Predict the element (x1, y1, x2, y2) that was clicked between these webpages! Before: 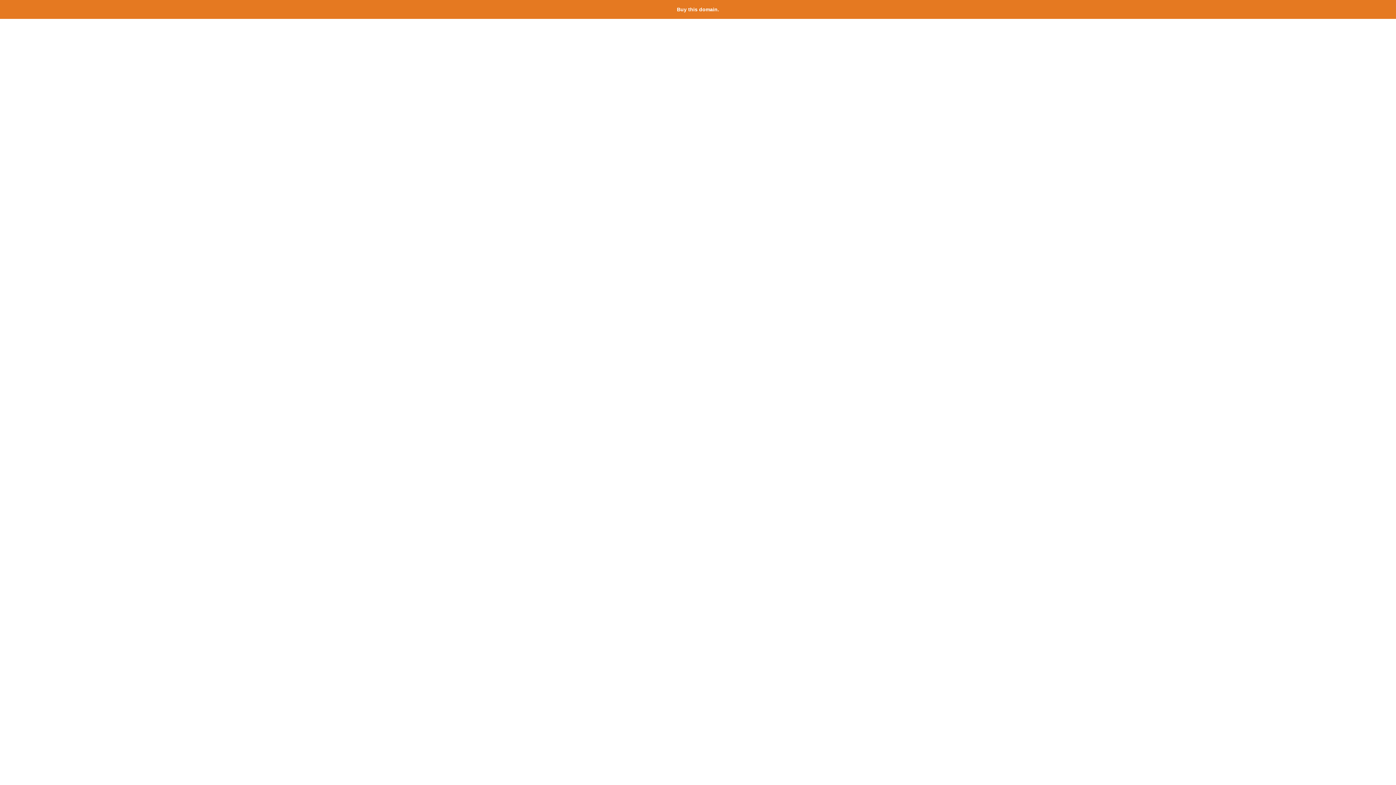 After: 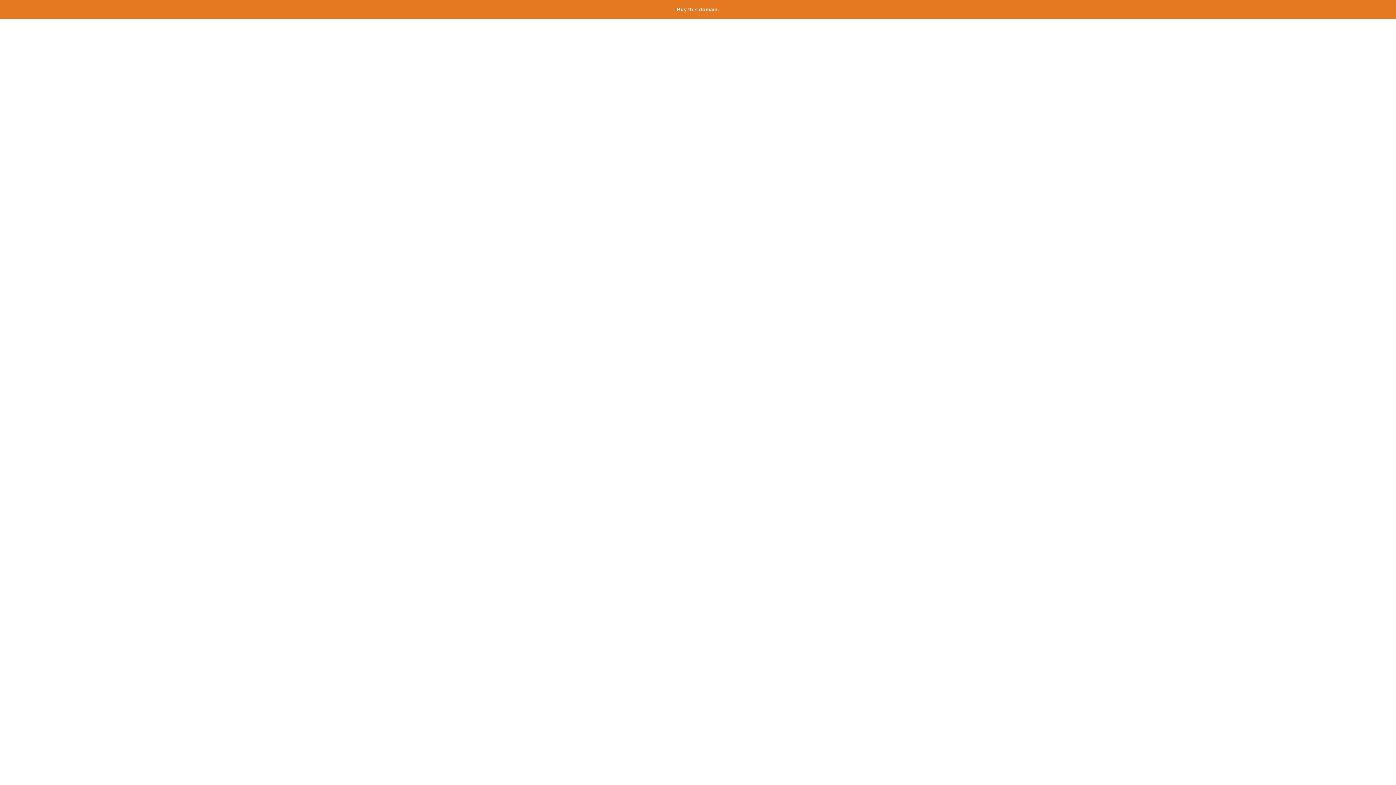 Action: label: Buy this domain. bbox: (677, 6, 719, 12)